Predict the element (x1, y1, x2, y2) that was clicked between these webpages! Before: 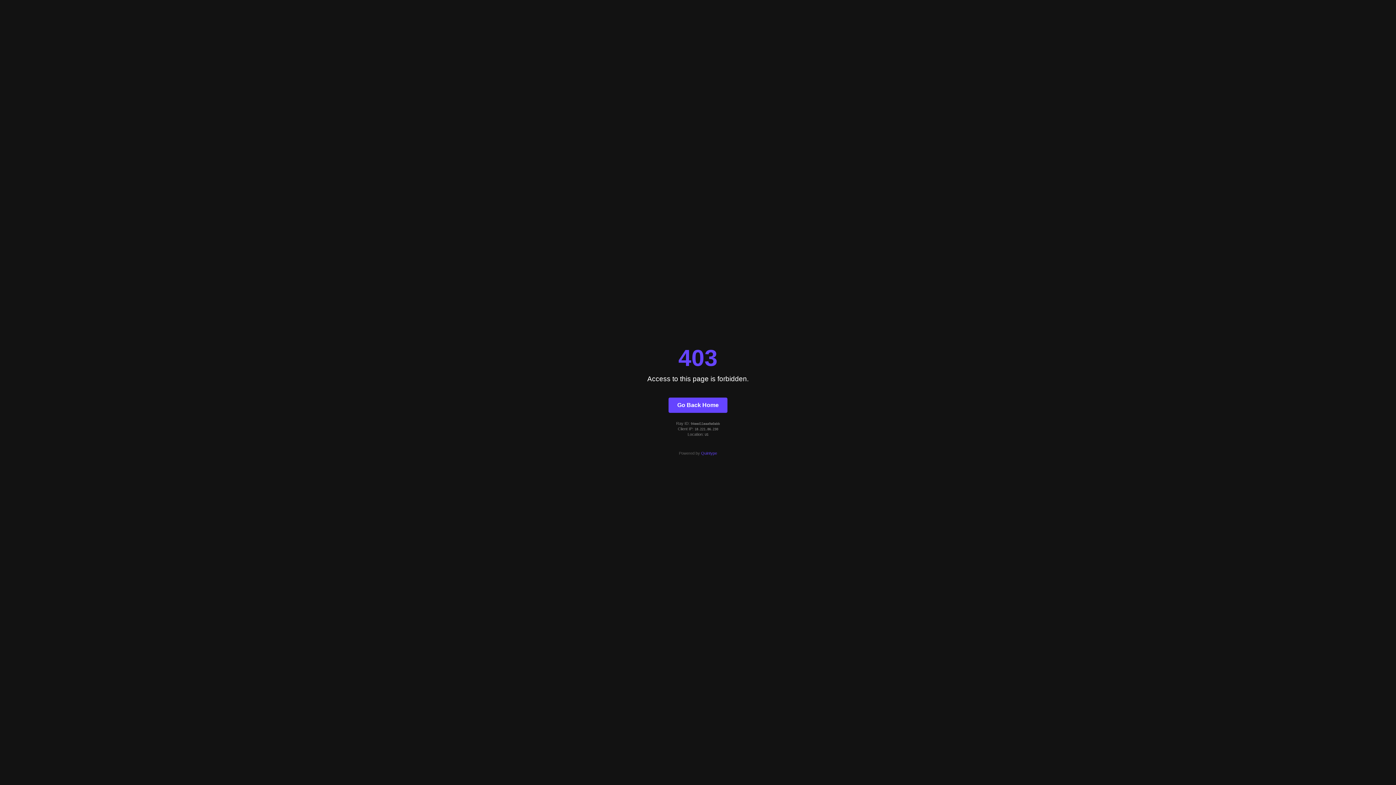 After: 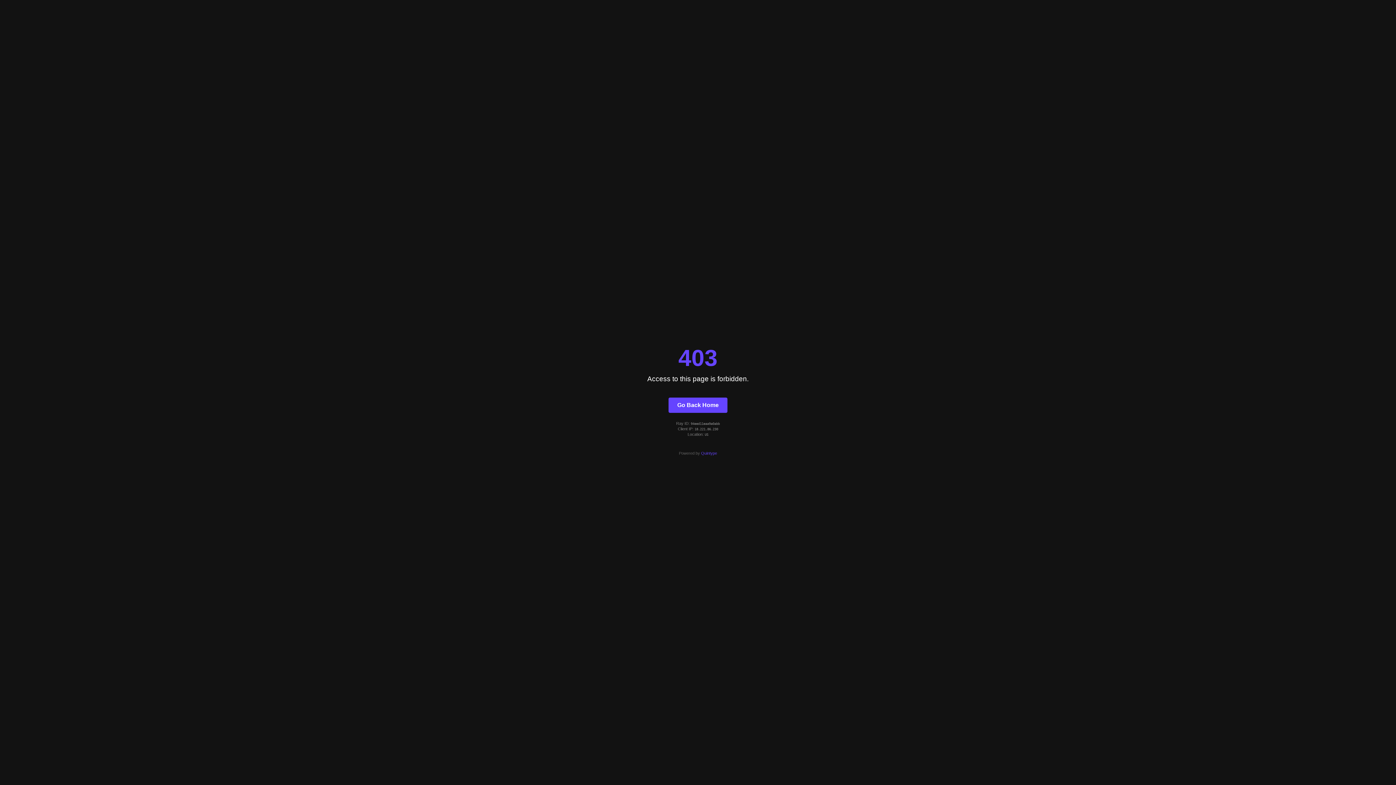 Action: bbox: (701, 451, 717, 455) label: Quintype